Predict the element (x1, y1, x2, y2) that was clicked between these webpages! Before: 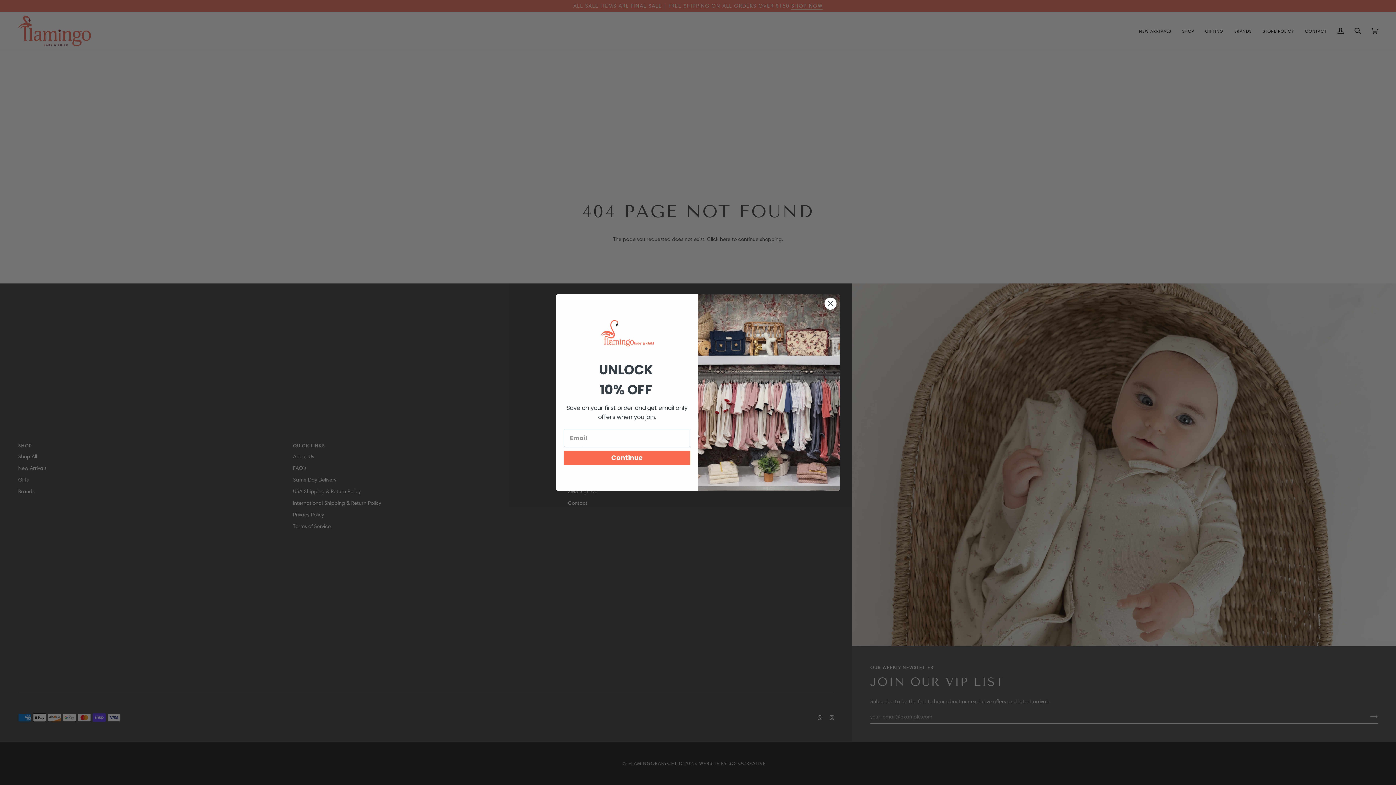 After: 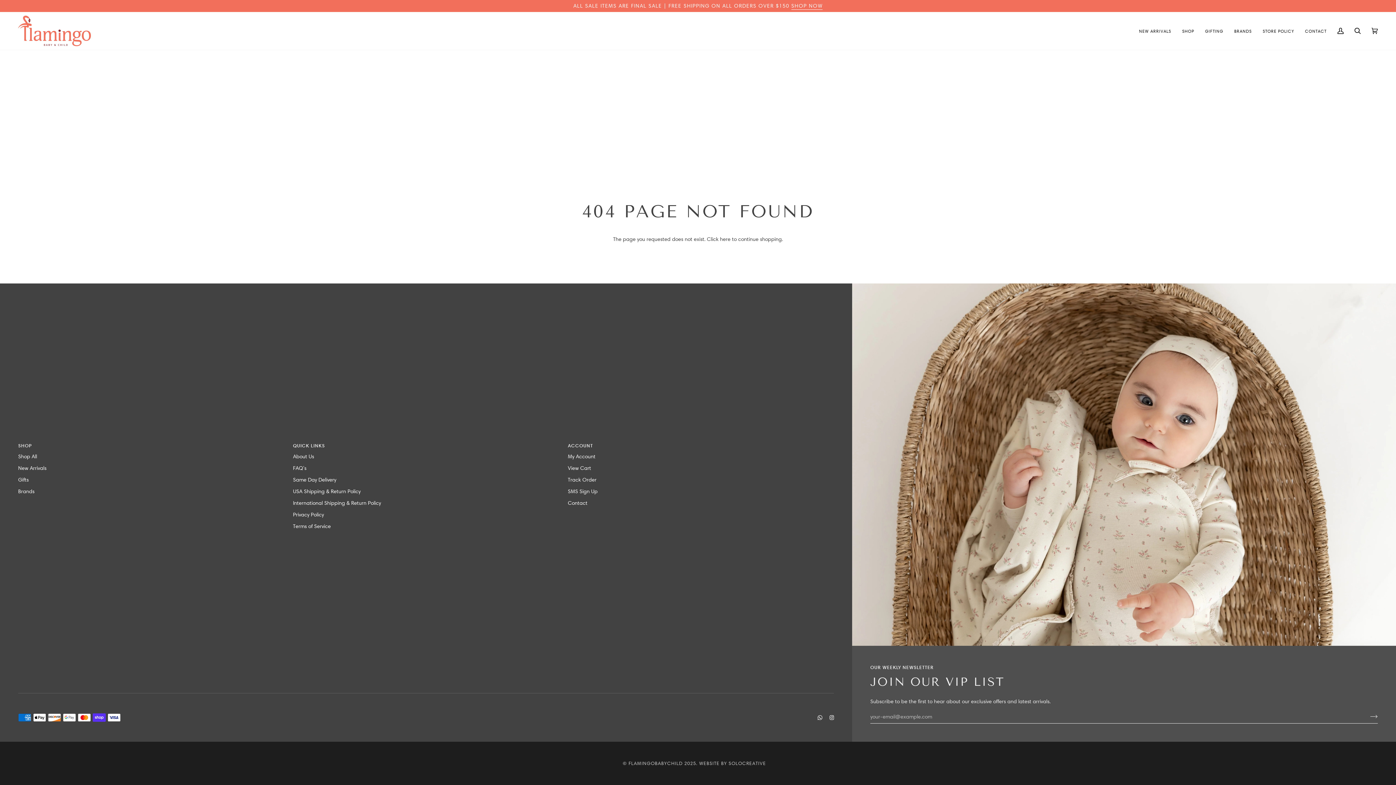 Action: label: Close dialog bbox: (824, 297, 837, 310)